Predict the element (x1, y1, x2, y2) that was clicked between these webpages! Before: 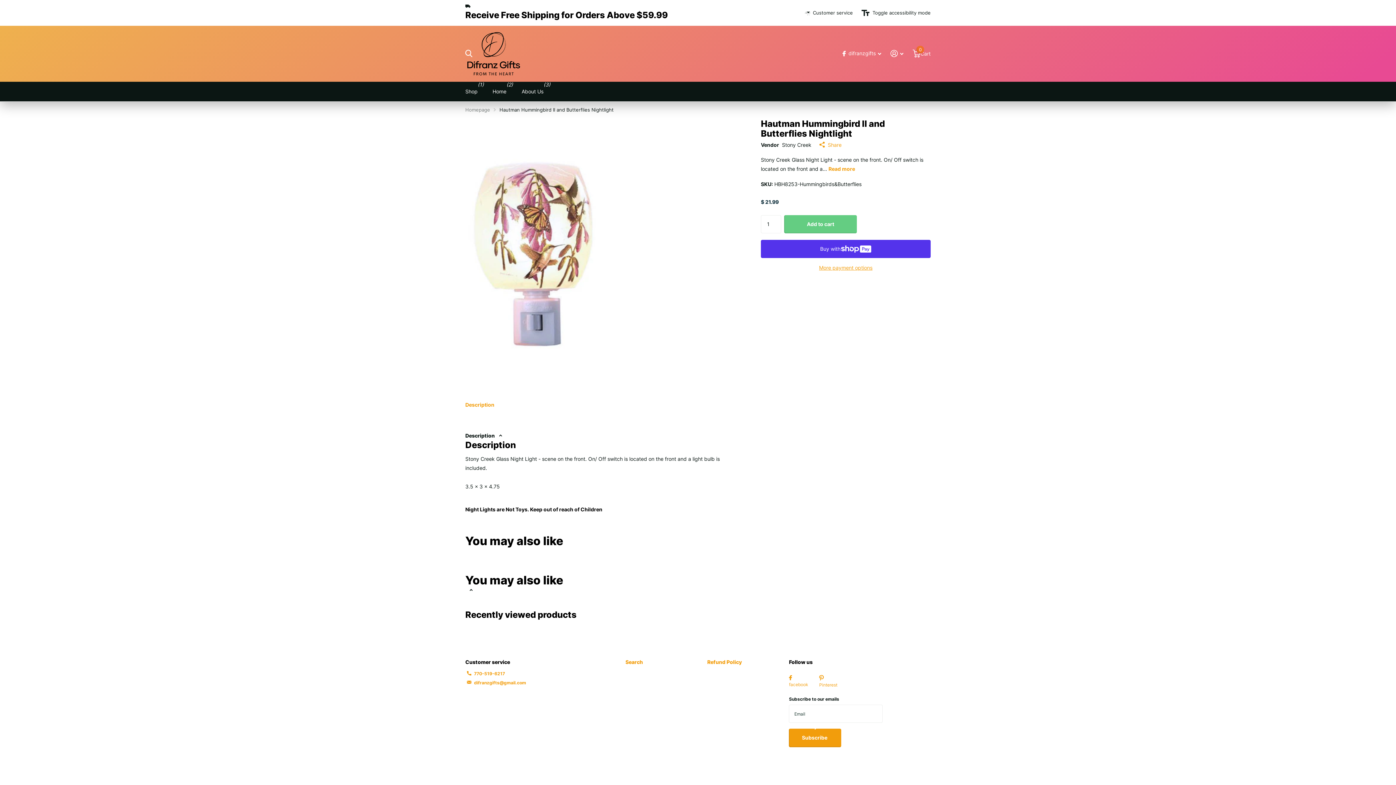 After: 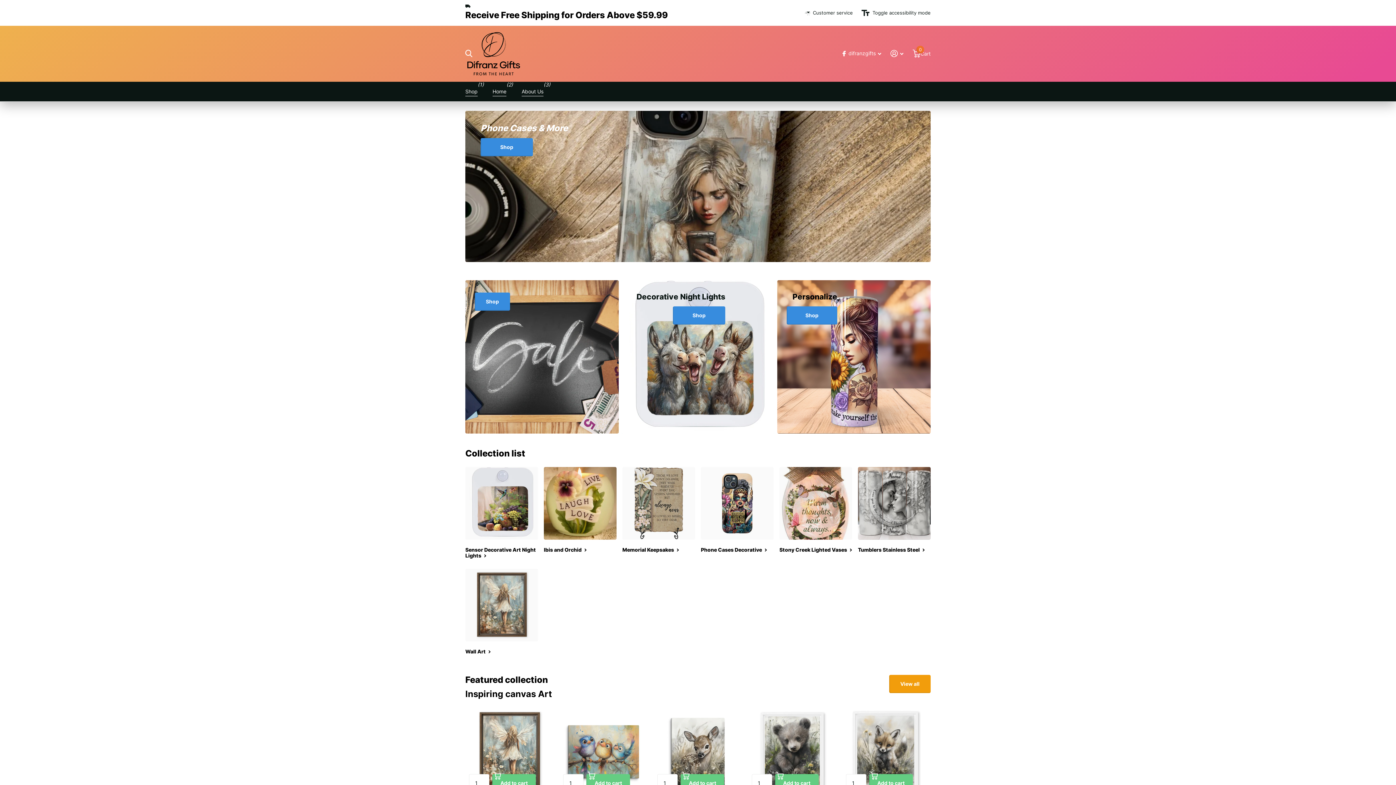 Action: label: Home bbox: (492, 81, 506, 101)